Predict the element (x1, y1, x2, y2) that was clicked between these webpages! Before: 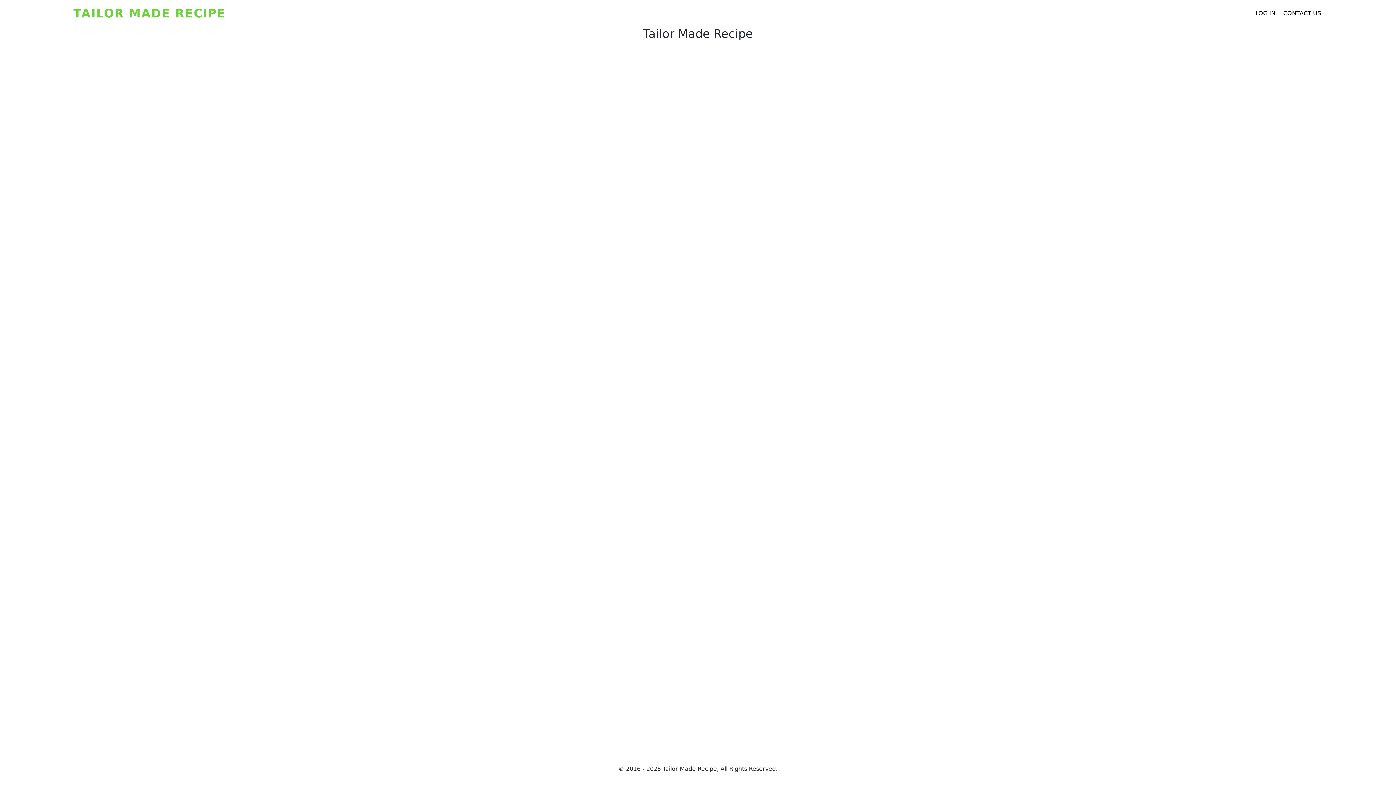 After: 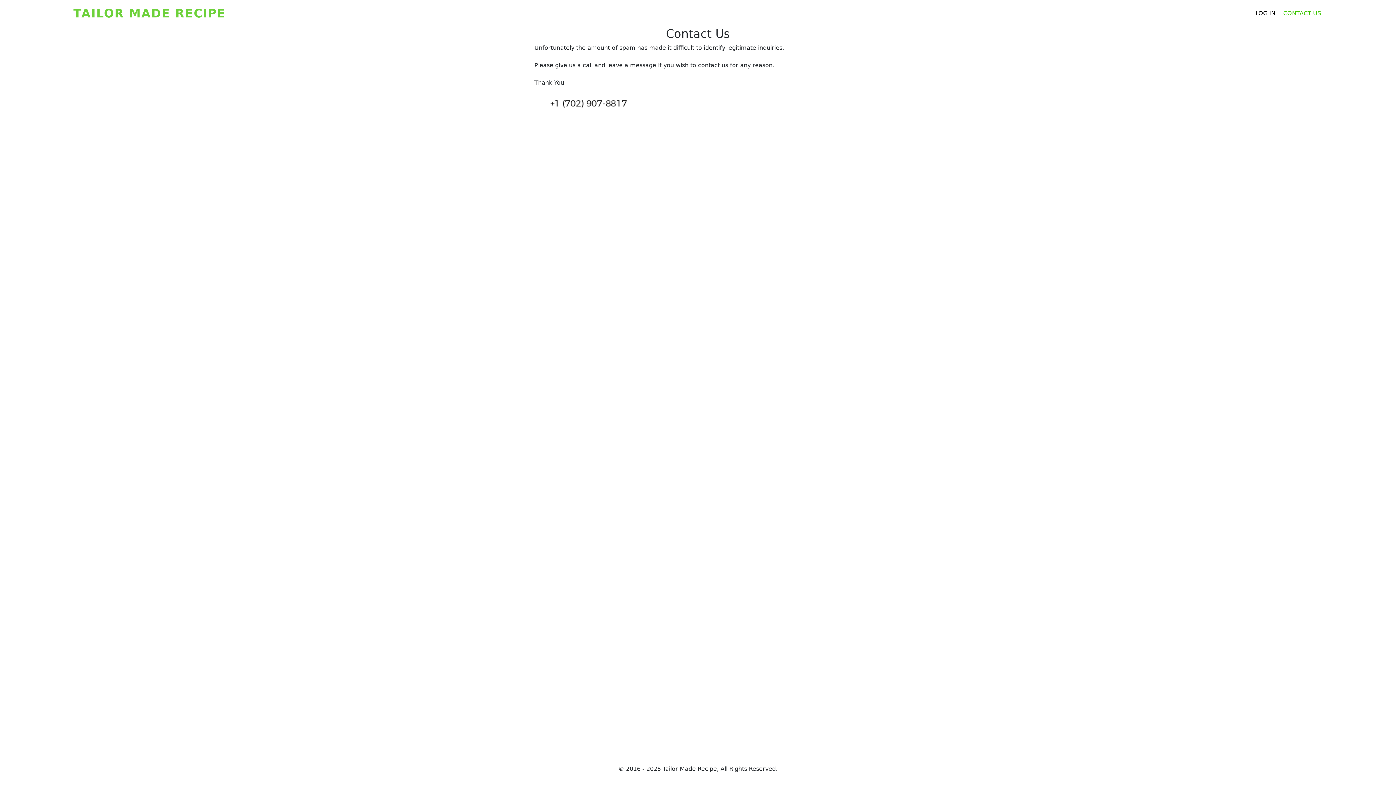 Action: label: CONTACT US bbox: (1280, 8, 1324, 18)